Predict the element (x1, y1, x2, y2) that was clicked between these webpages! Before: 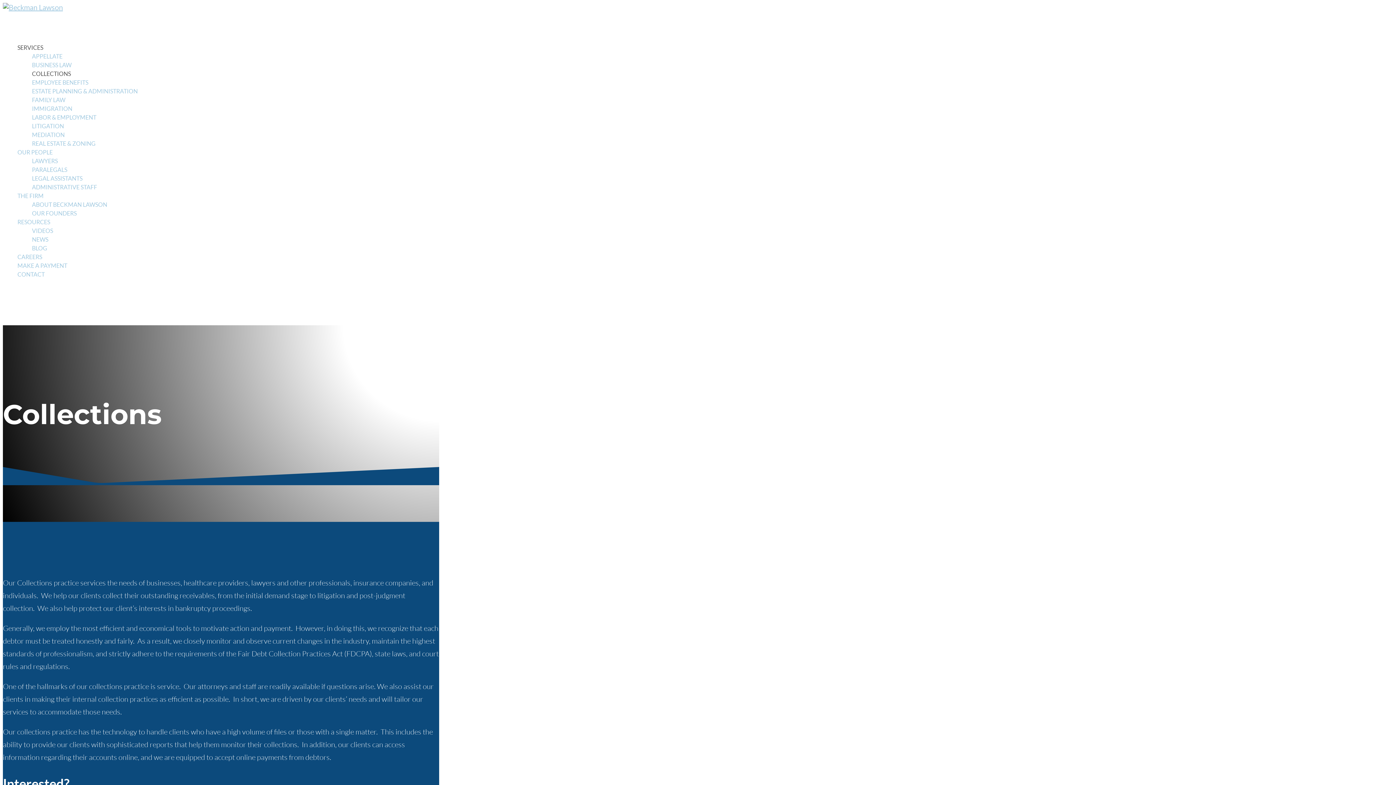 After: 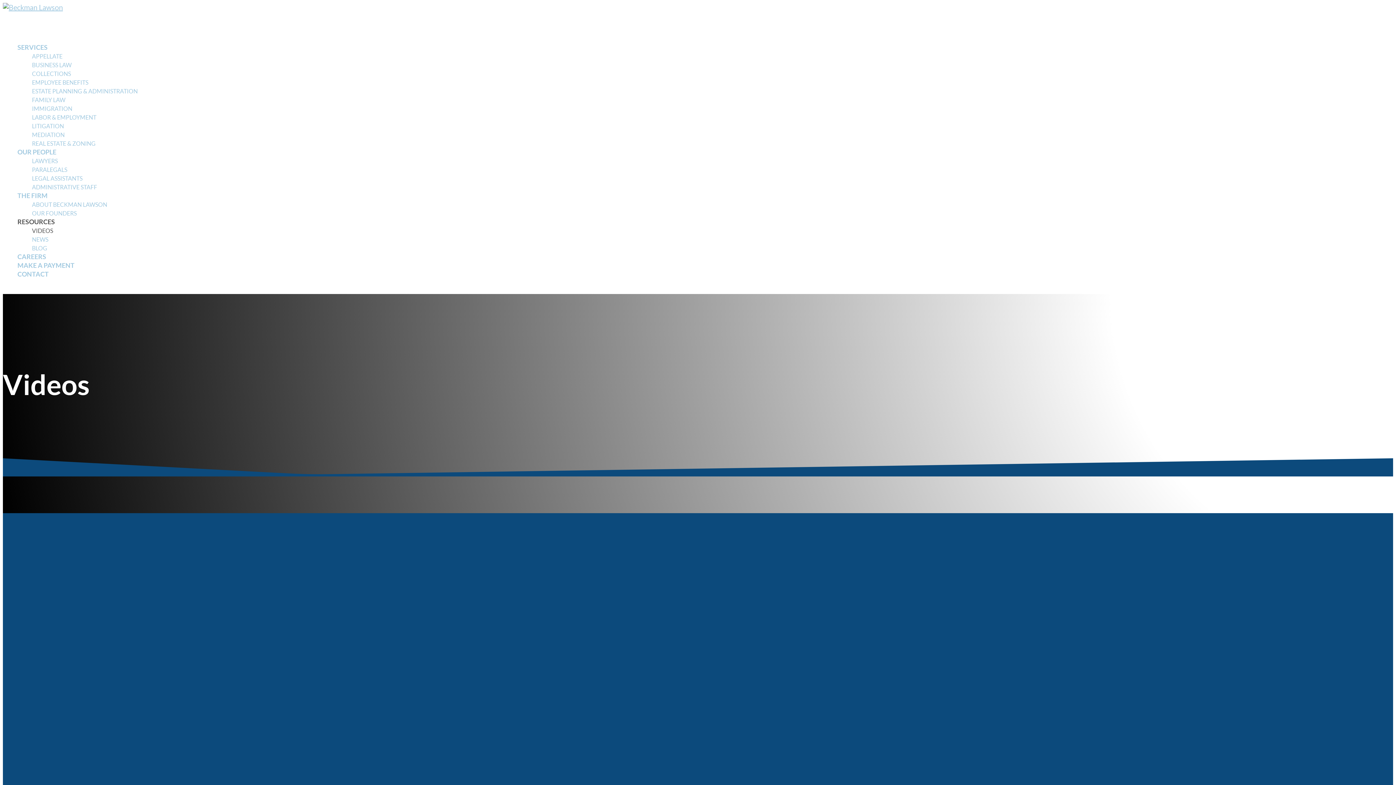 Action: label: VIDEOS bbox: (32, 227, 53, 234)